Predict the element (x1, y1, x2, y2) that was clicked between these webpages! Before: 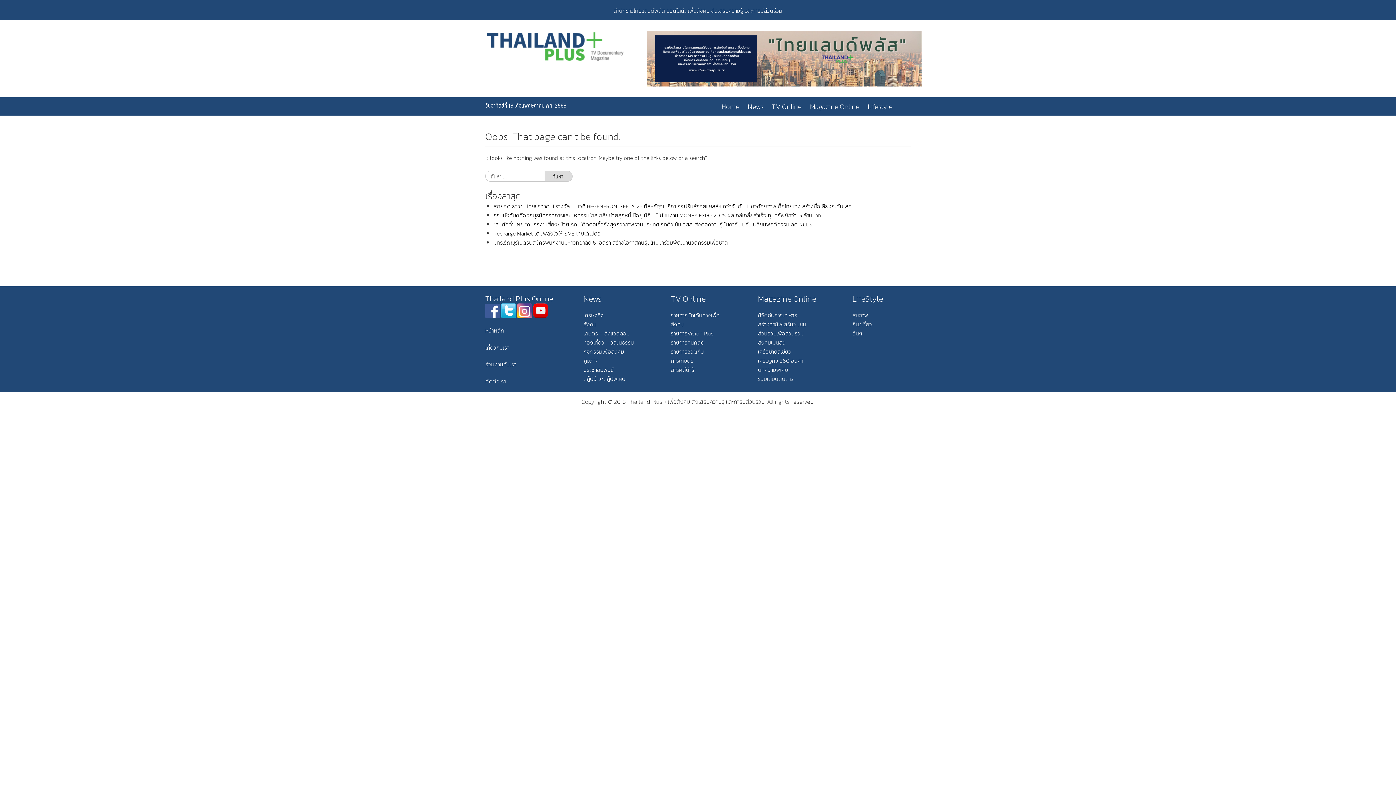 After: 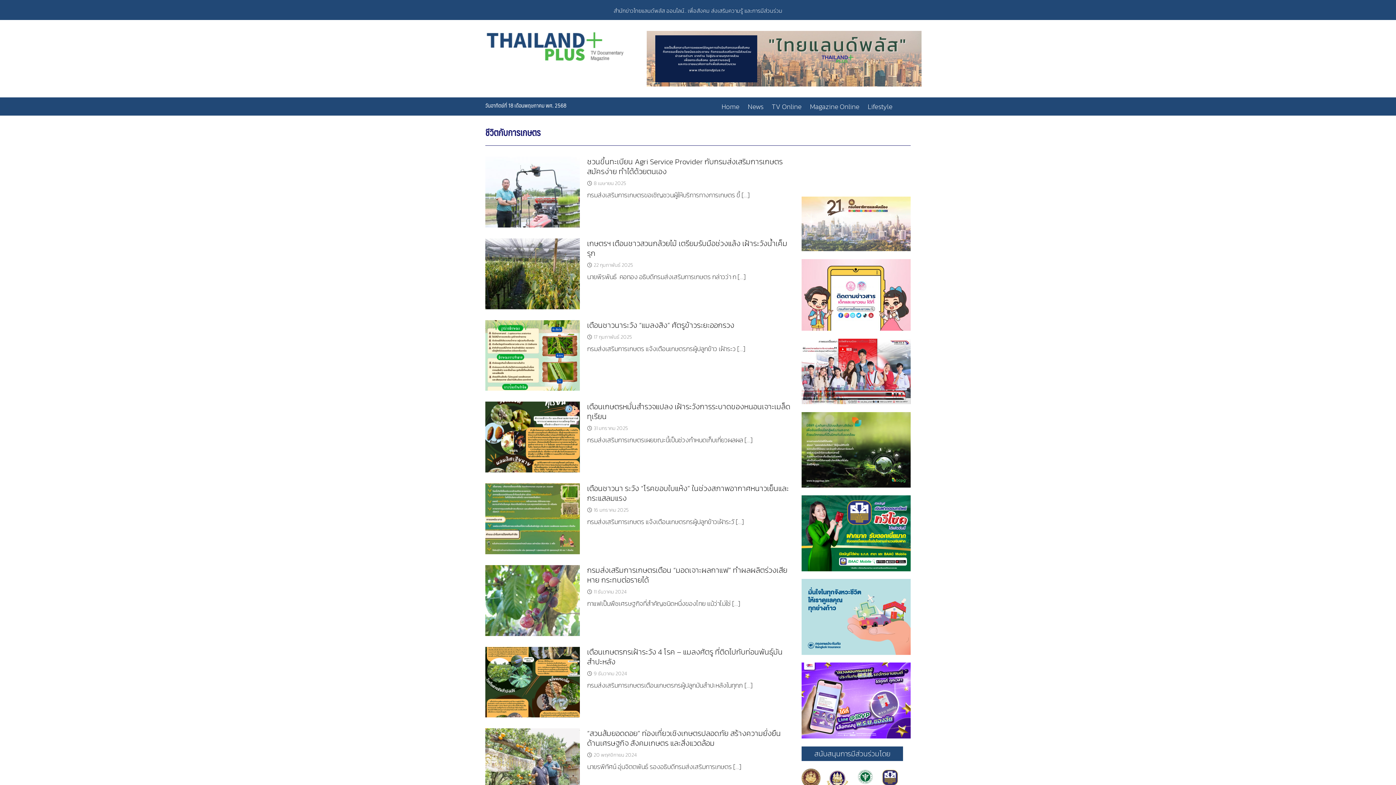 Action: label: ชีวิตกับการเกษตร bbox: (758, 311, 797, 319)